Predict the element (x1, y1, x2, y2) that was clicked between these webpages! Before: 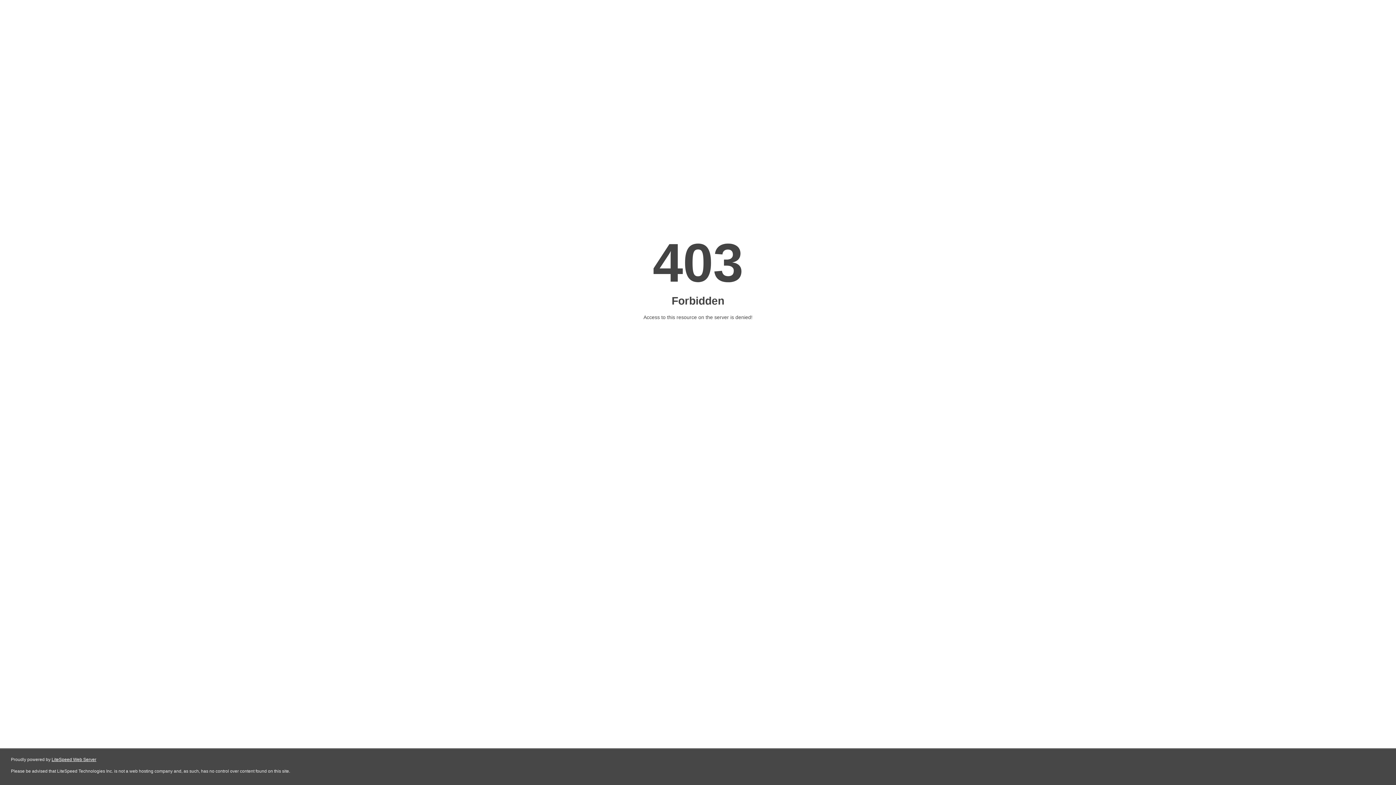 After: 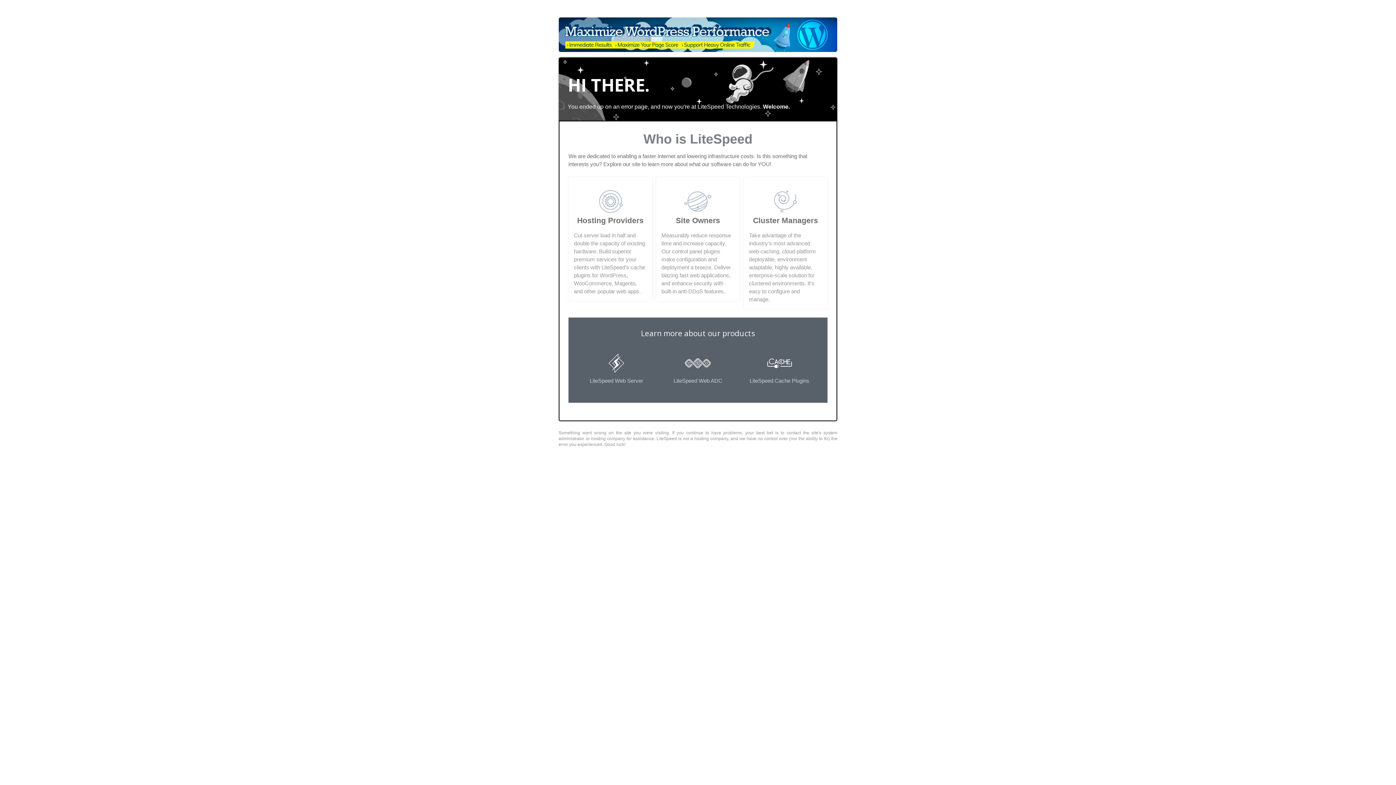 Action: bbox: (51, 757, 96, 762) label: LiteSpeed Web Server